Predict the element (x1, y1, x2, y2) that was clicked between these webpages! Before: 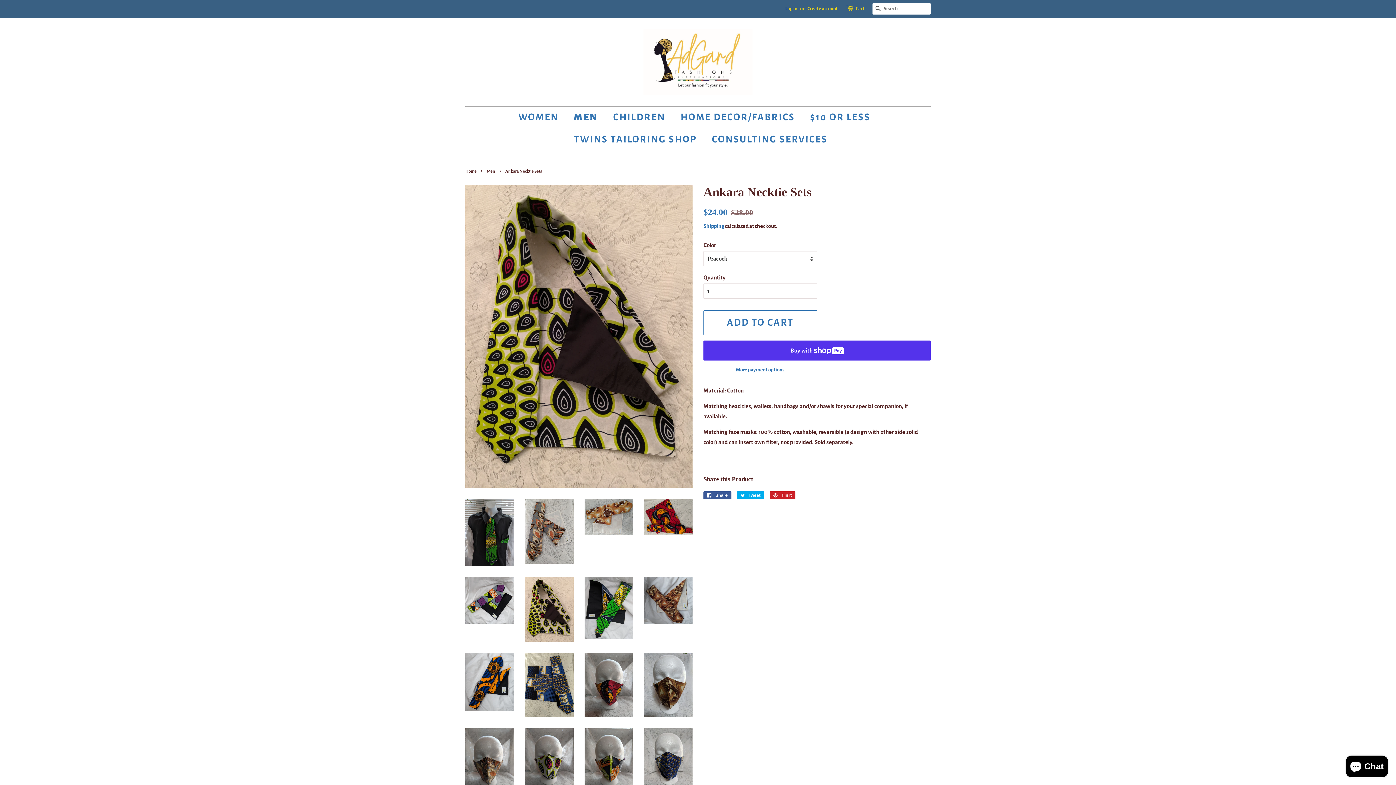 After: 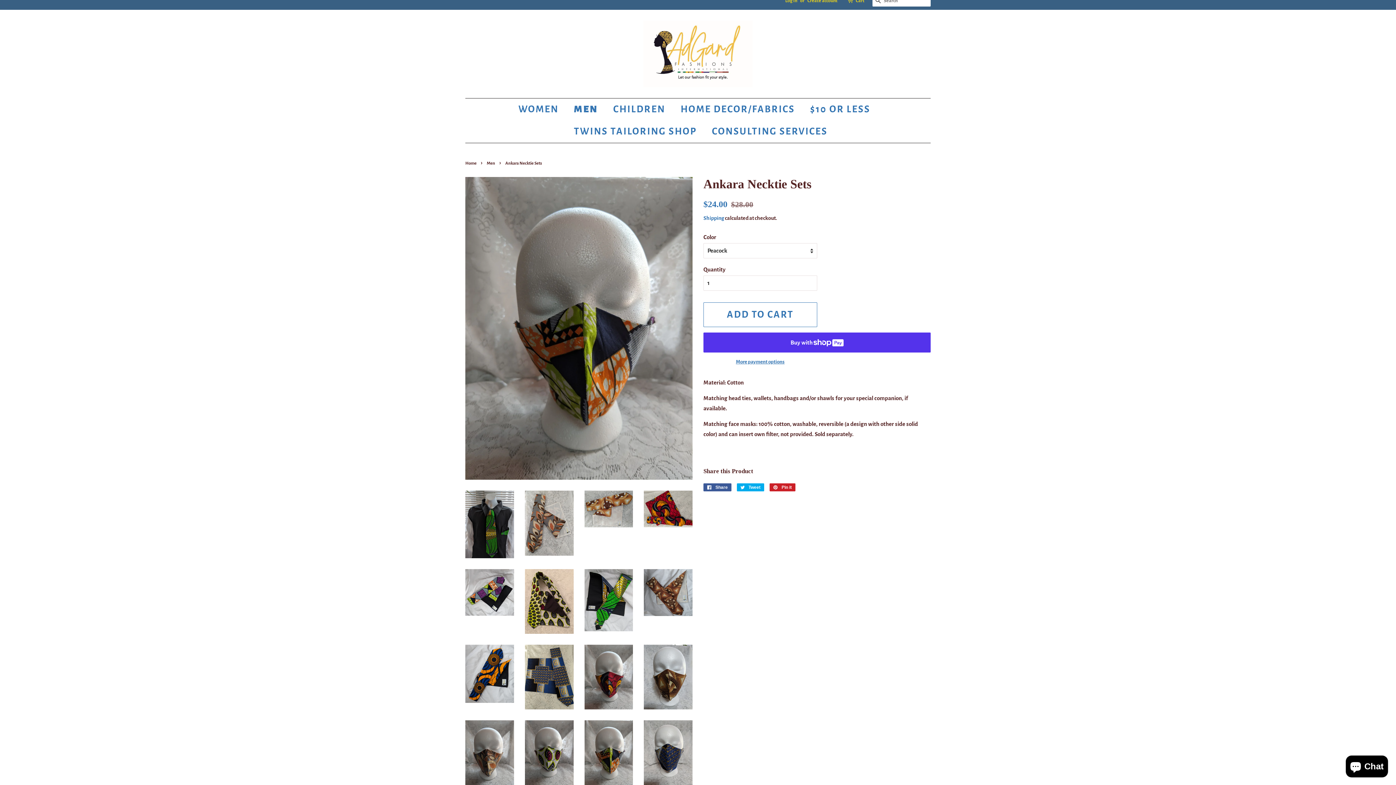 Action: bbox: (584, 728, 633, 793)